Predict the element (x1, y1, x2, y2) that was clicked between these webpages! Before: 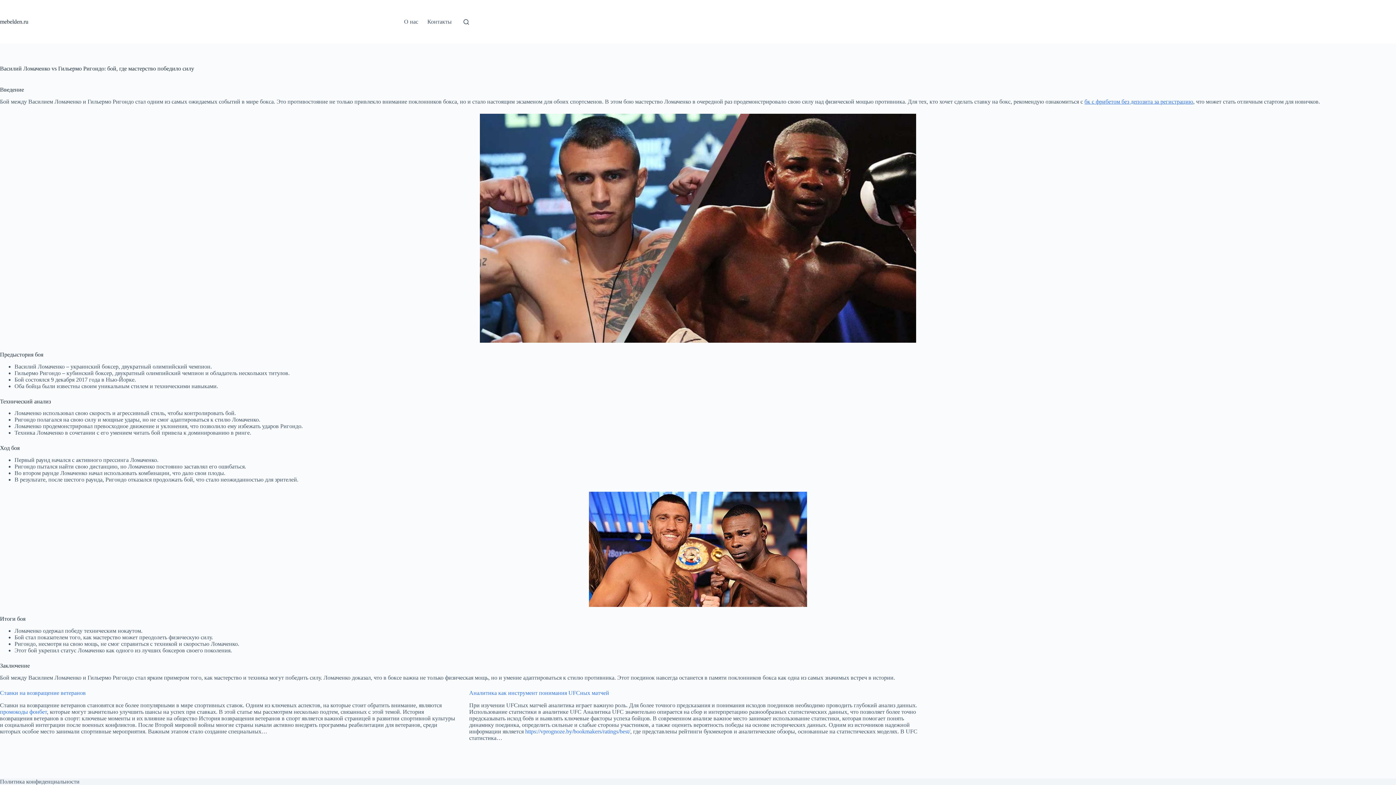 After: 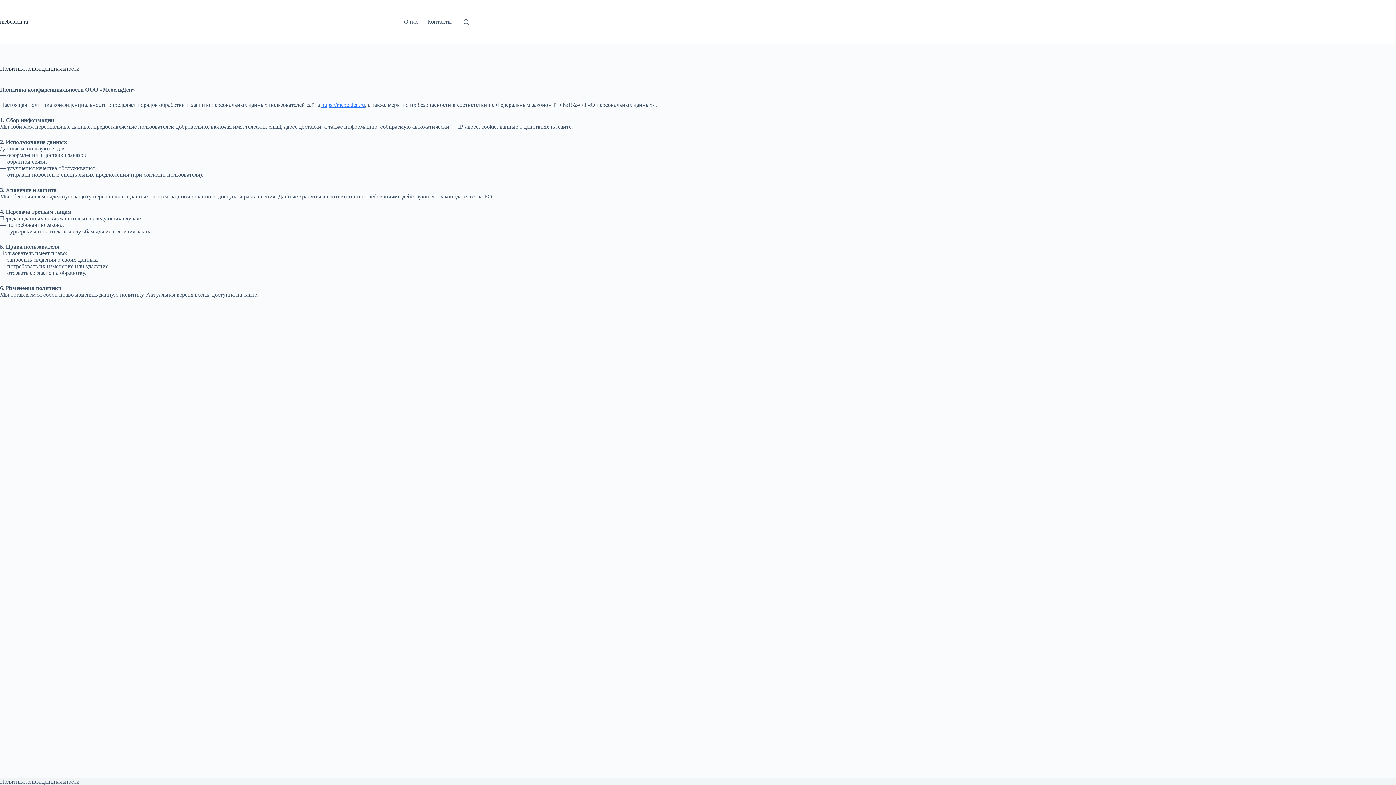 Action: label: Политика конфиденциальности bbox: (0, 778, 79, 785)